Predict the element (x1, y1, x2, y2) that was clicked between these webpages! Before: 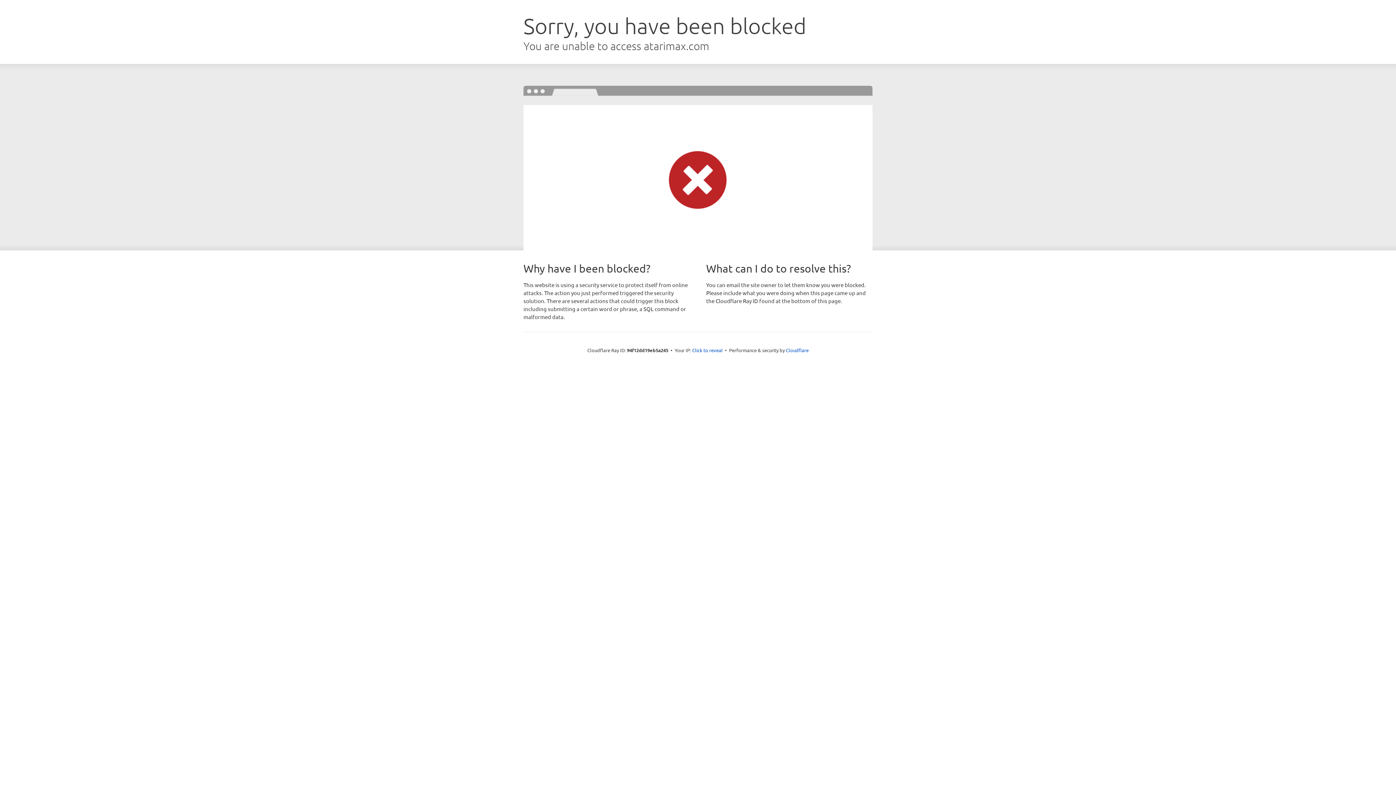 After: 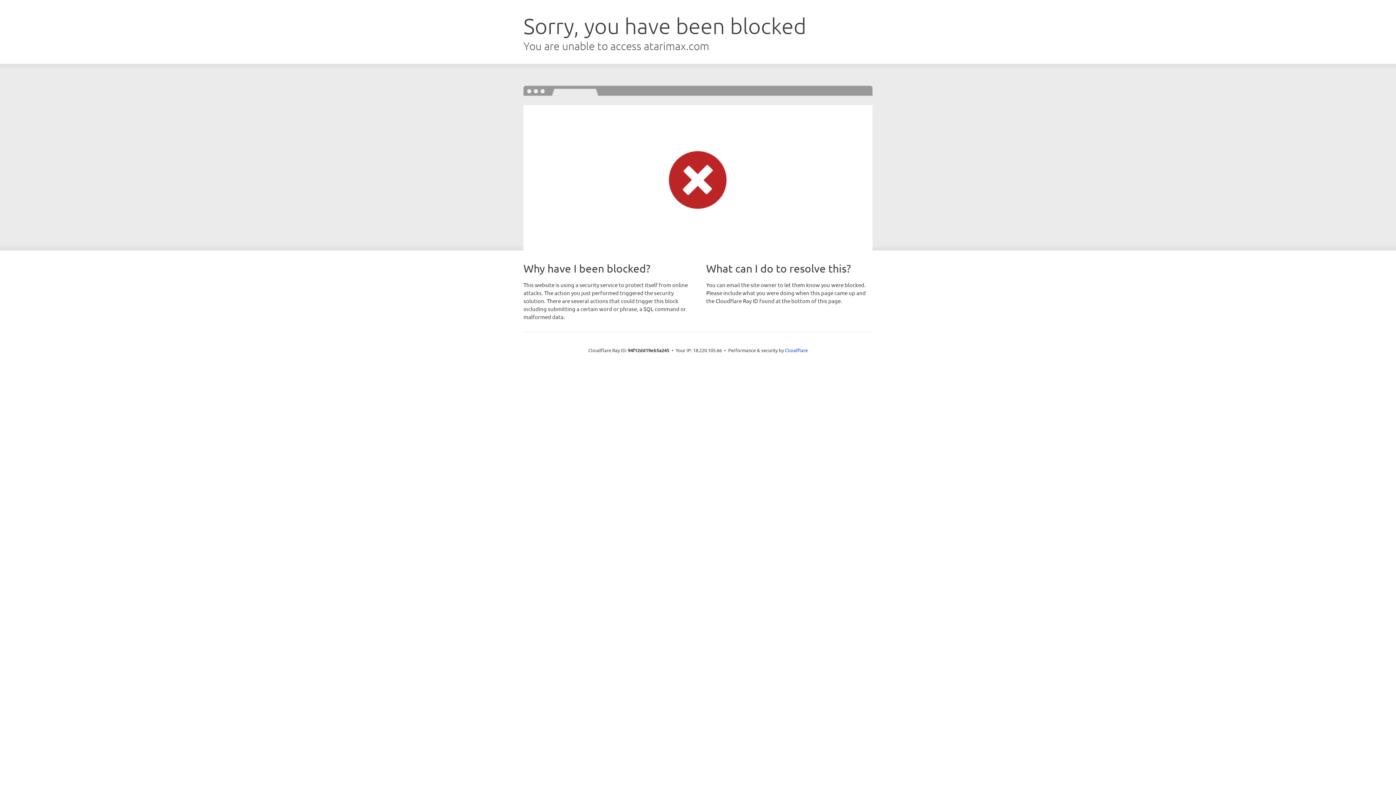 Action: label: Click to reveal bbox: (692, 346, 722, 353)